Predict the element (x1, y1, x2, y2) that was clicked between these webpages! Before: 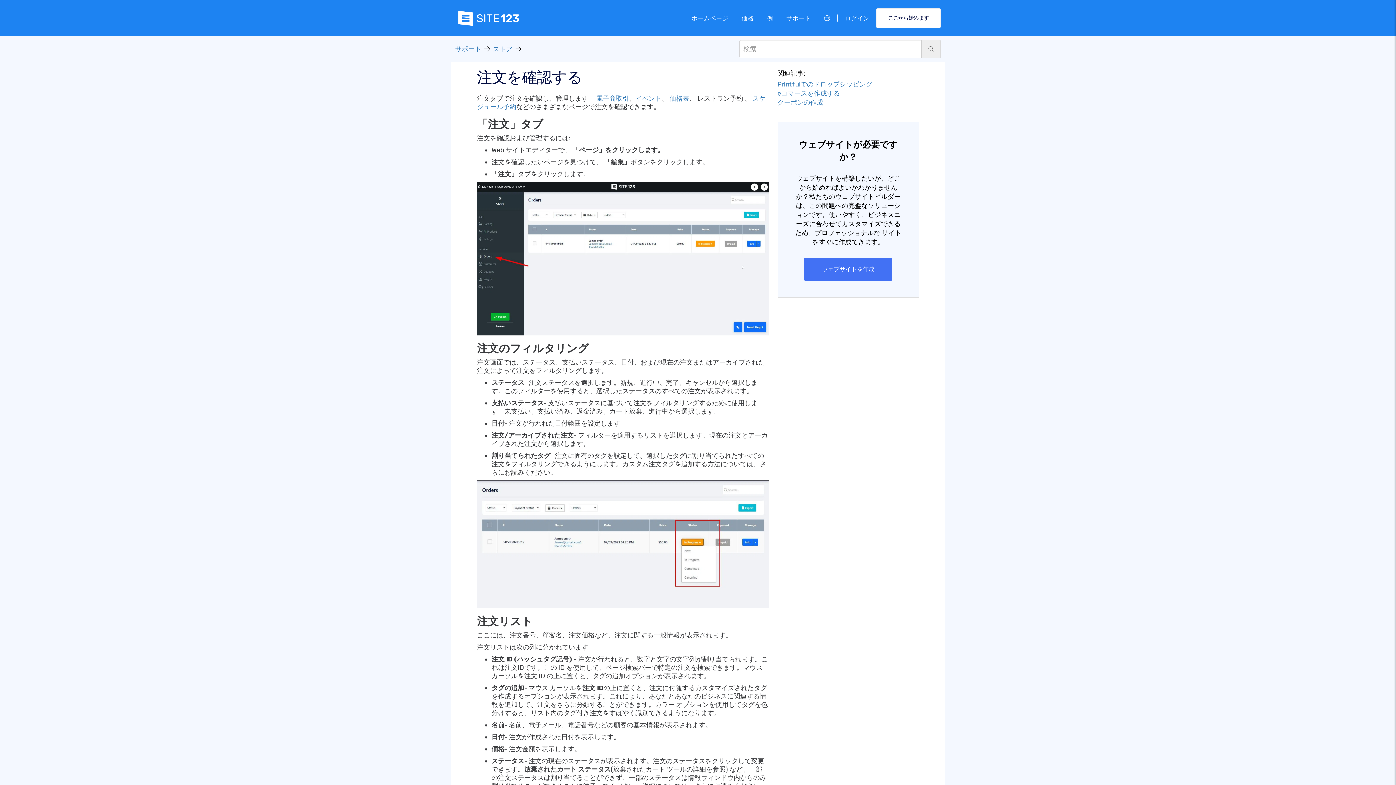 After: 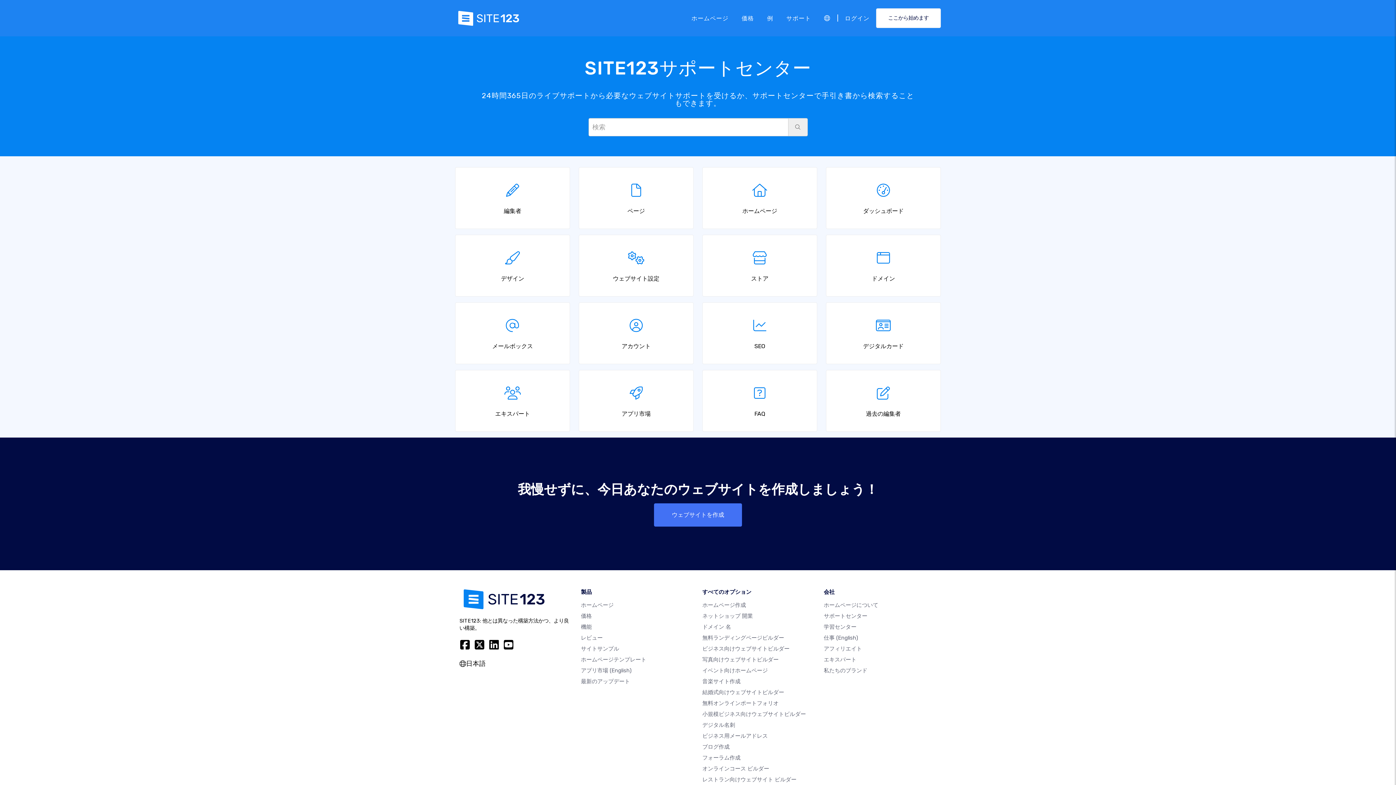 Action: bbox: (921, 40, 941, 58)